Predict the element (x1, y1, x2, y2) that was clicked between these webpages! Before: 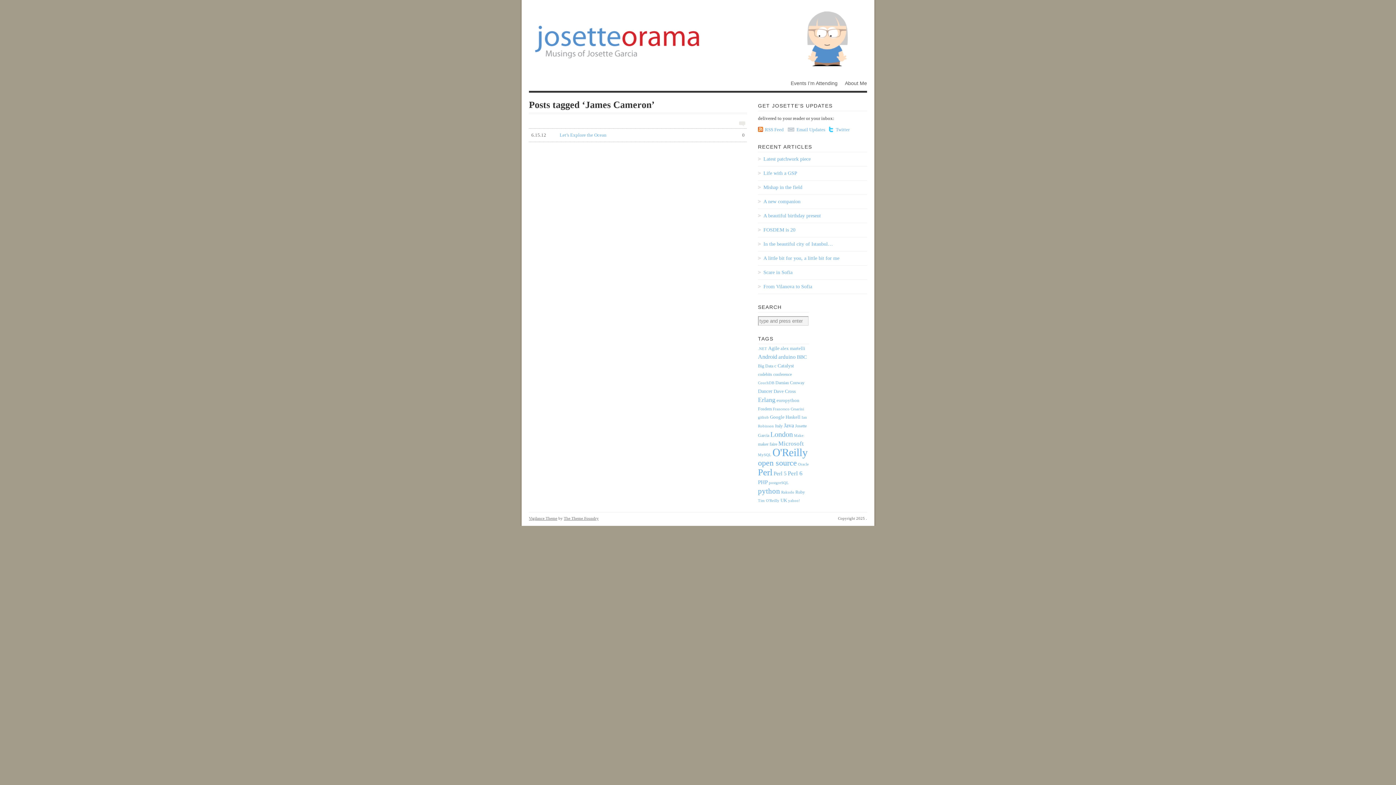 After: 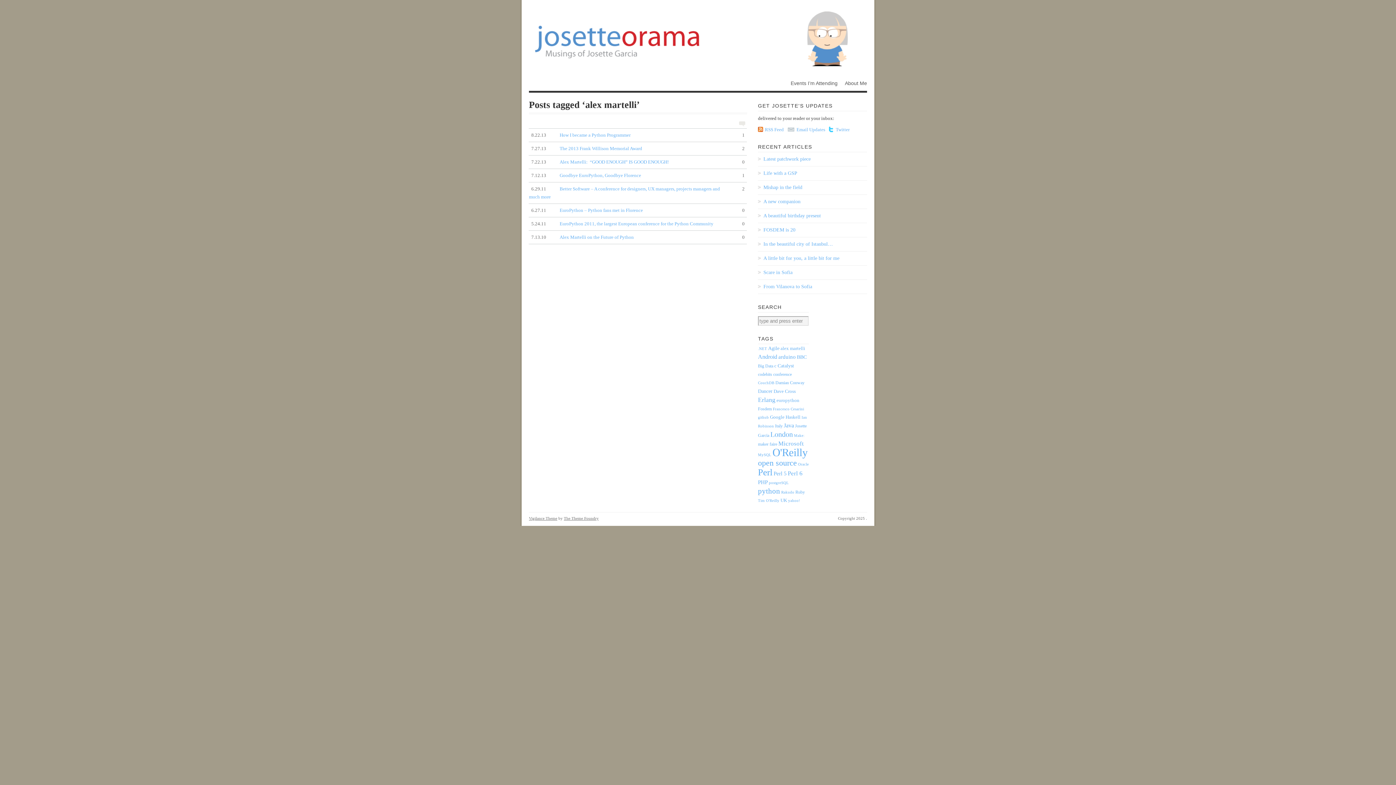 Action: bbox: (780, 345, 805, 351) label: alex martelli (8 items)